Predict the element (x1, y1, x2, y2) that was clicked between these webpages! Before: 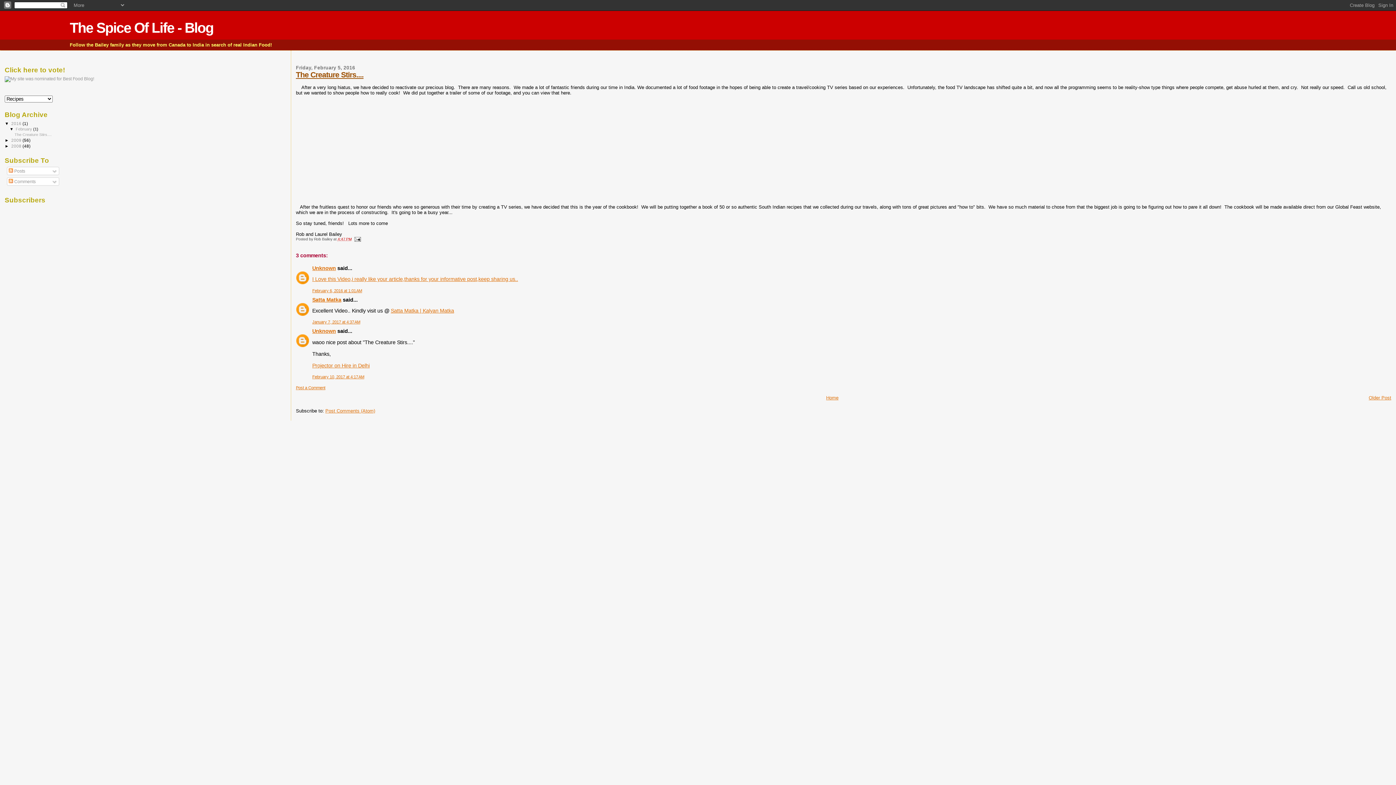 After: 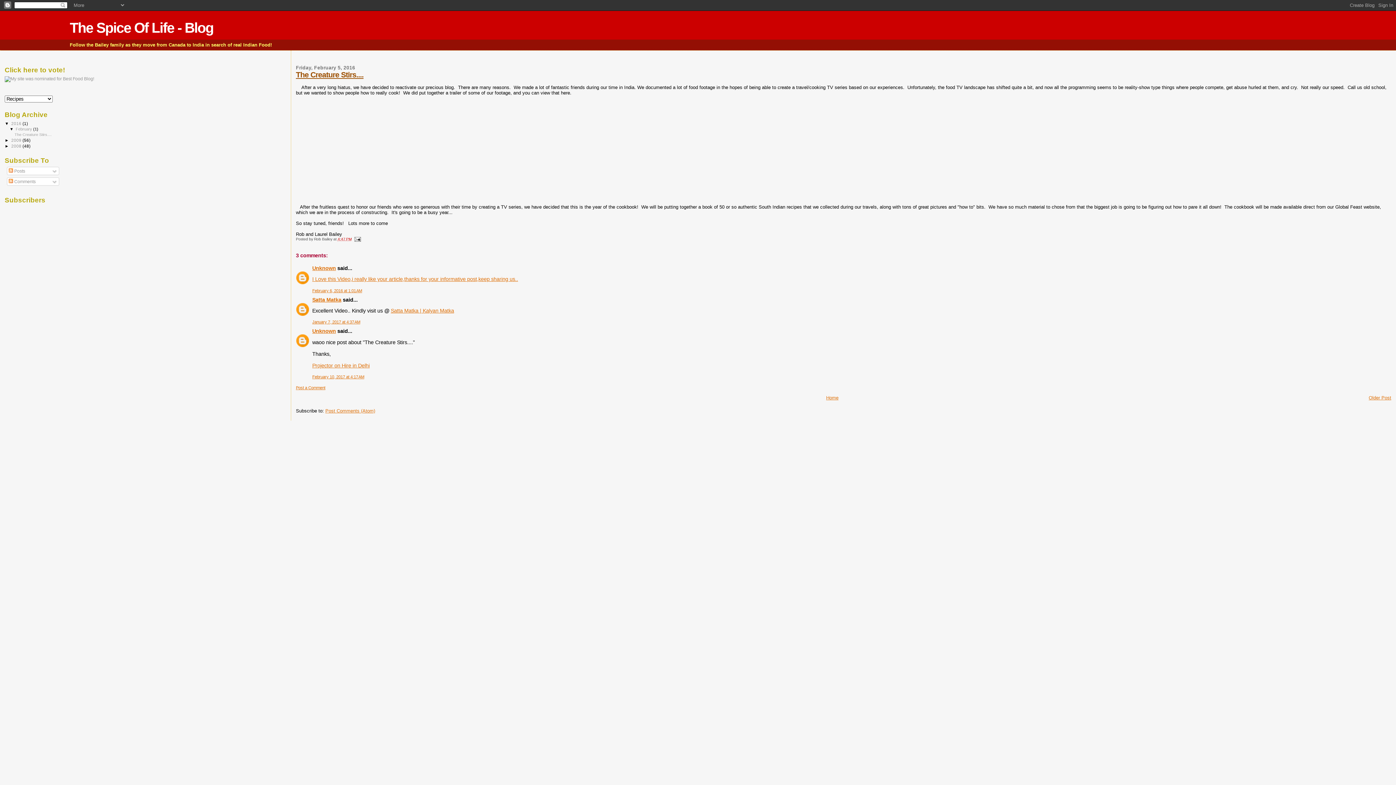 Action: label: February 10, 2017 at 4:17 AM bbox: (312, 374, 364, 379)